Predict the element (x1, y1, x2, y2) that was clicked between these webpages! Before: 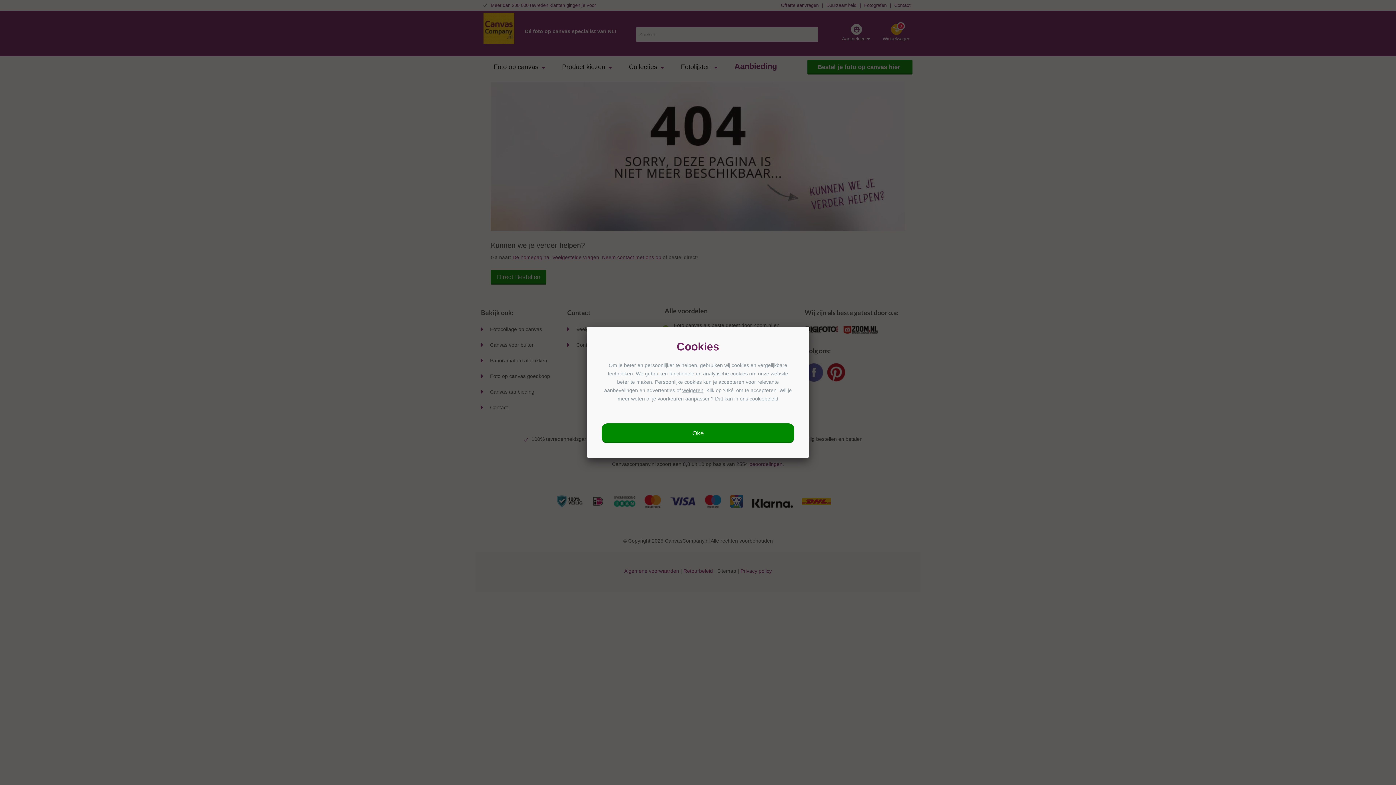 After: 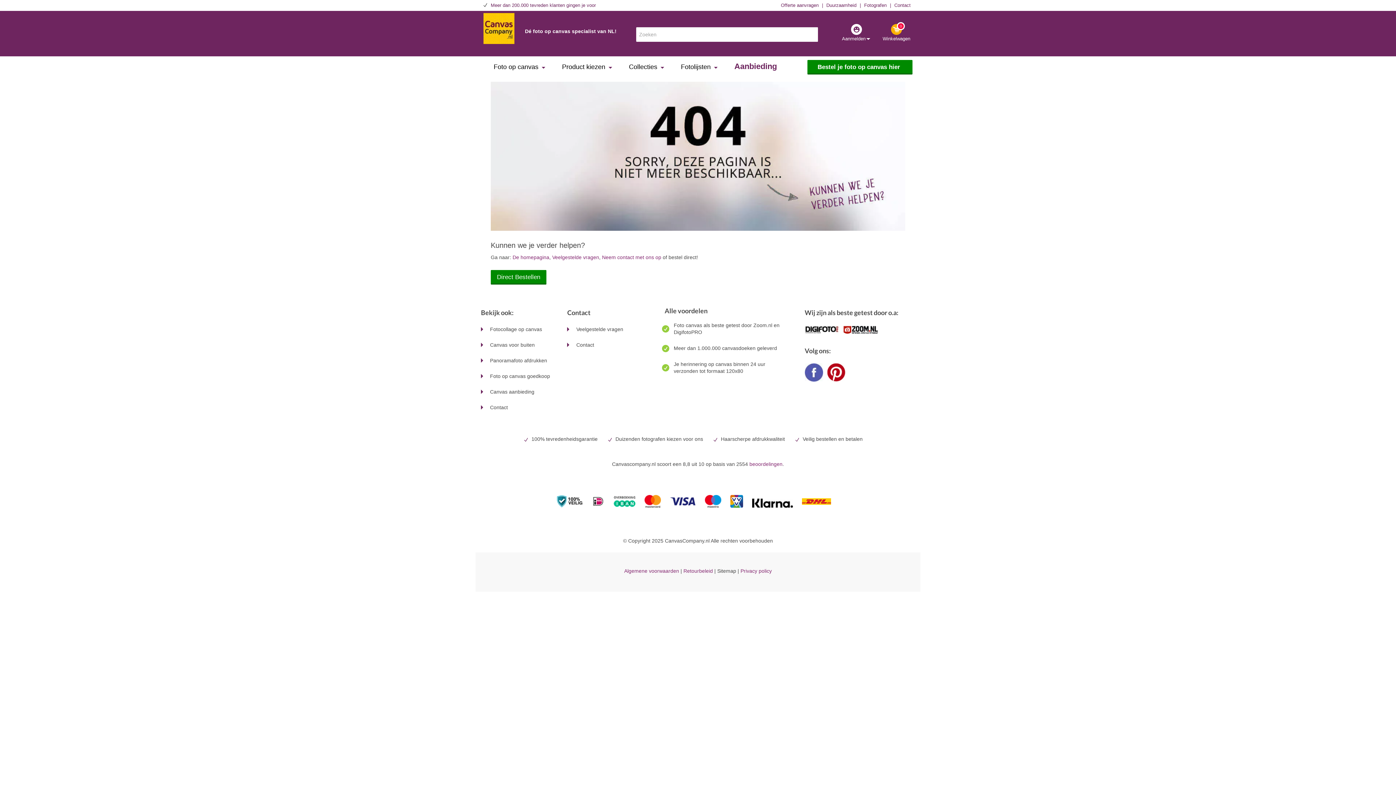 Action: bbox: (601, 423, 794, 443) label: Oké